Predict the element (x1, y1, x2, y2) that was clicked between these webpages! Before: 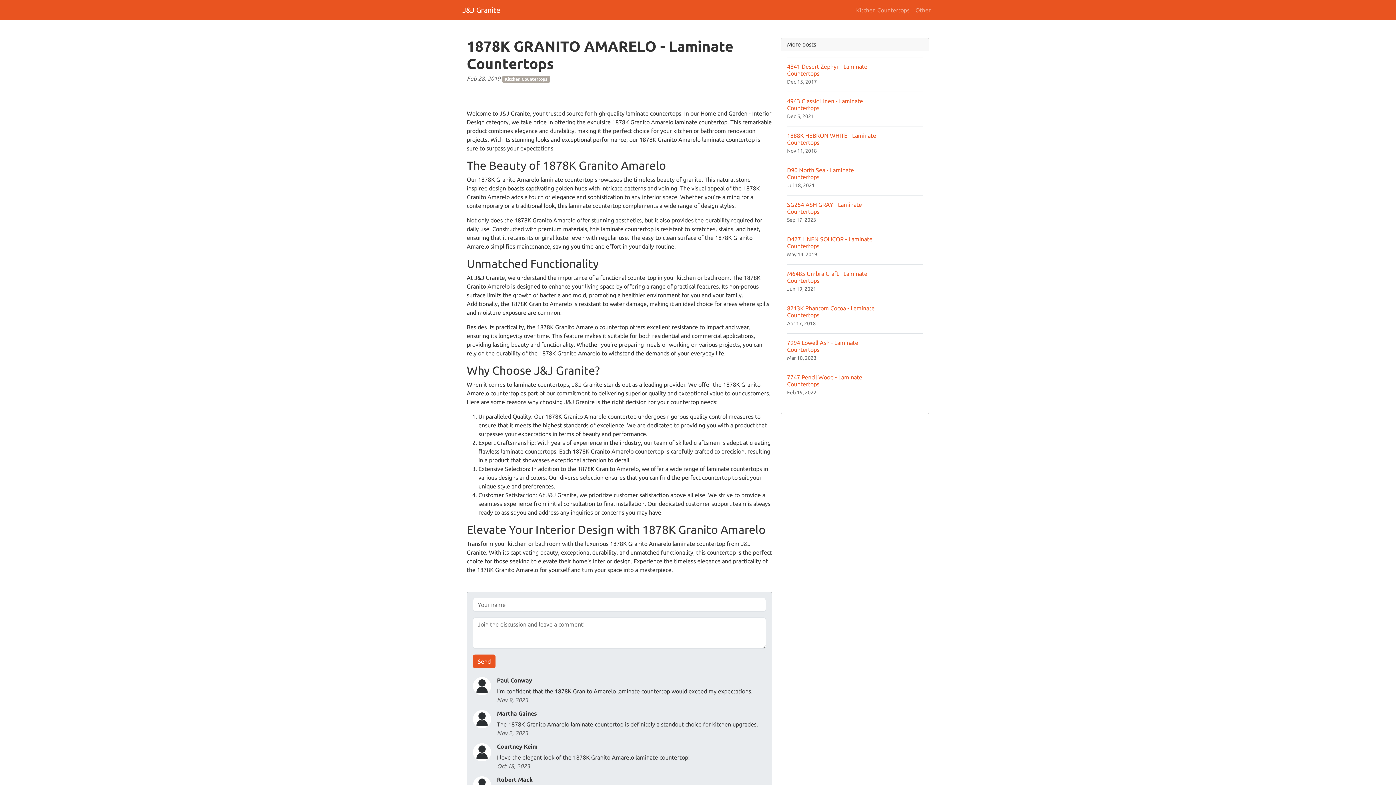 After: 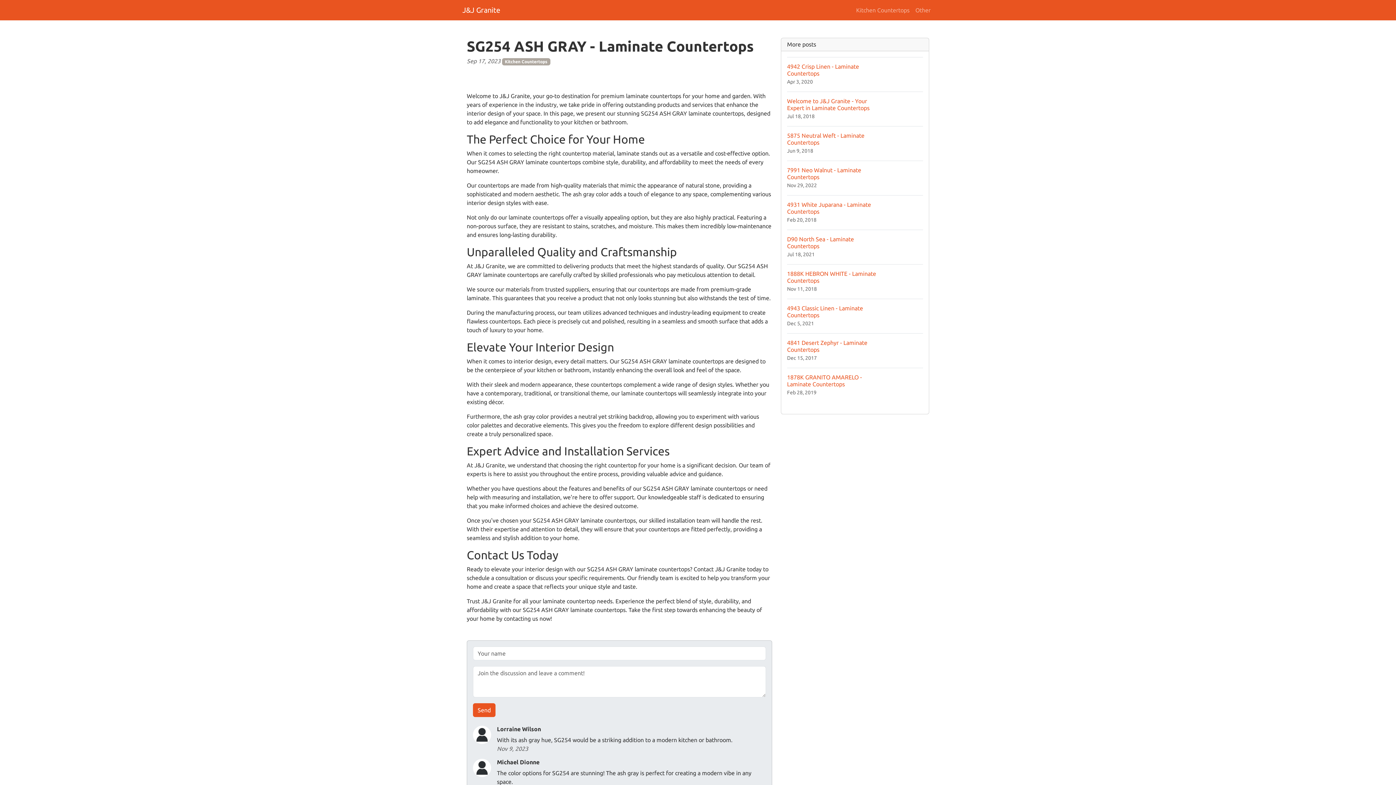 Action: label: SG254 ASH GRAY - Laminate Countertops
Sep 17, 2023 bbox: (787, 195, 923, 229)